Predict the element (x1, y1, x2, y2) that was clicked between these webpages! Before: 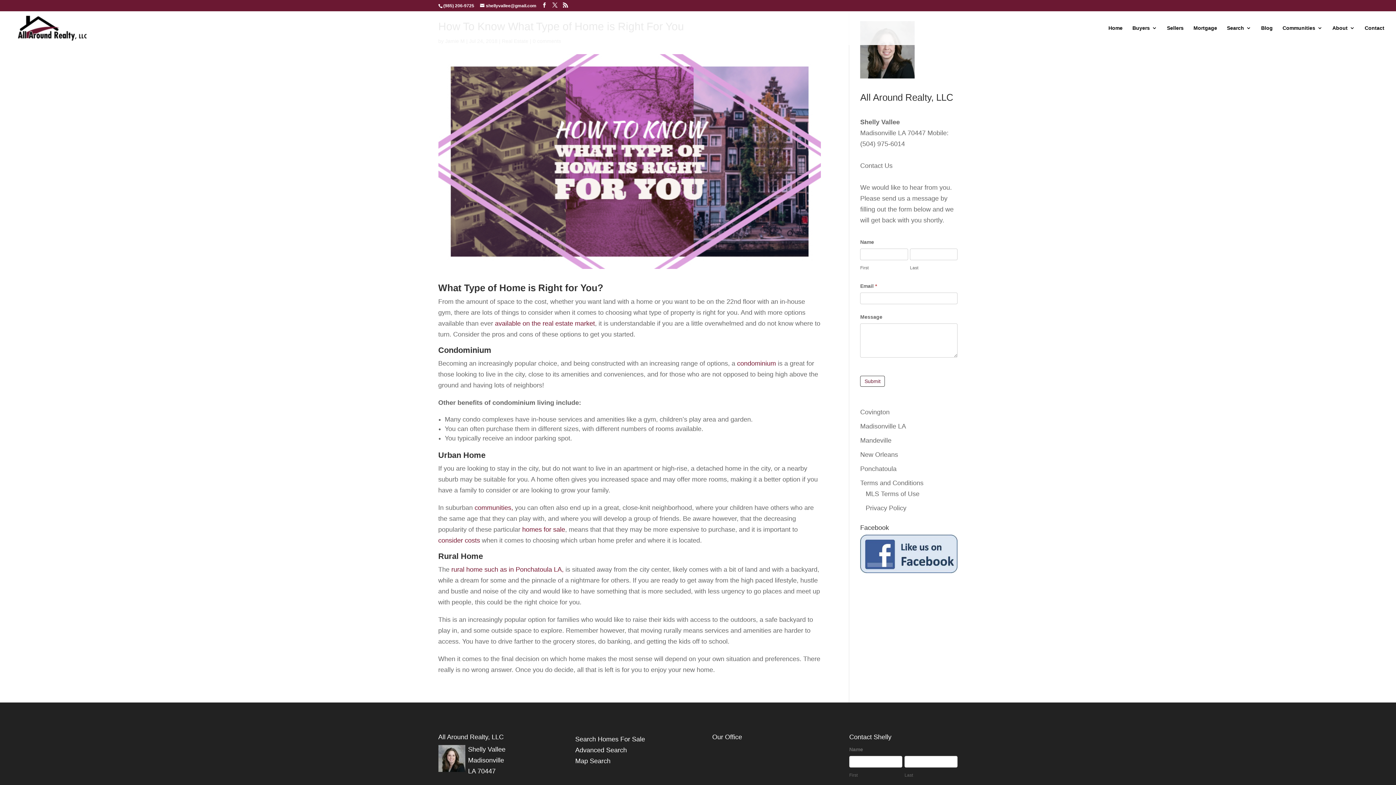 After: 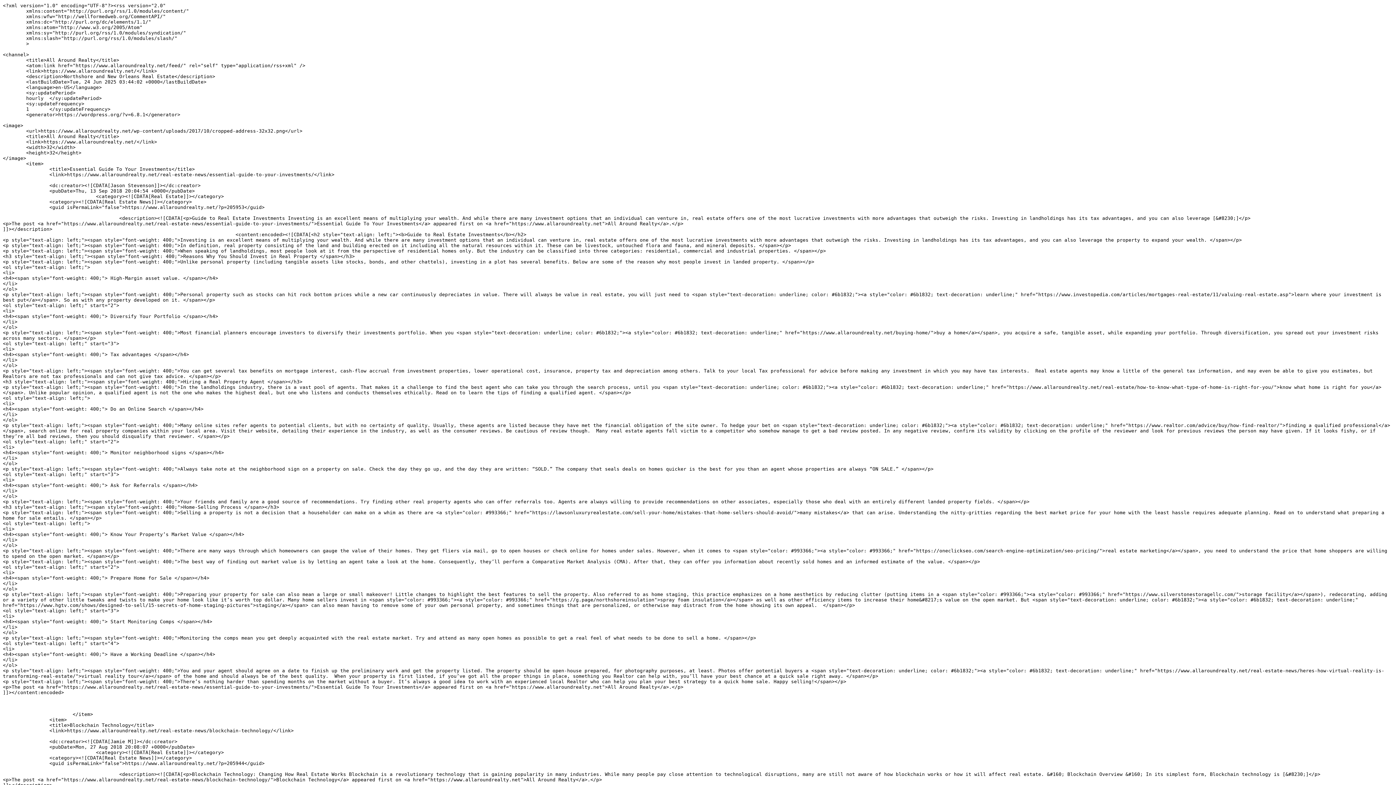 Action: bbox: (563, 2, 568, 8)